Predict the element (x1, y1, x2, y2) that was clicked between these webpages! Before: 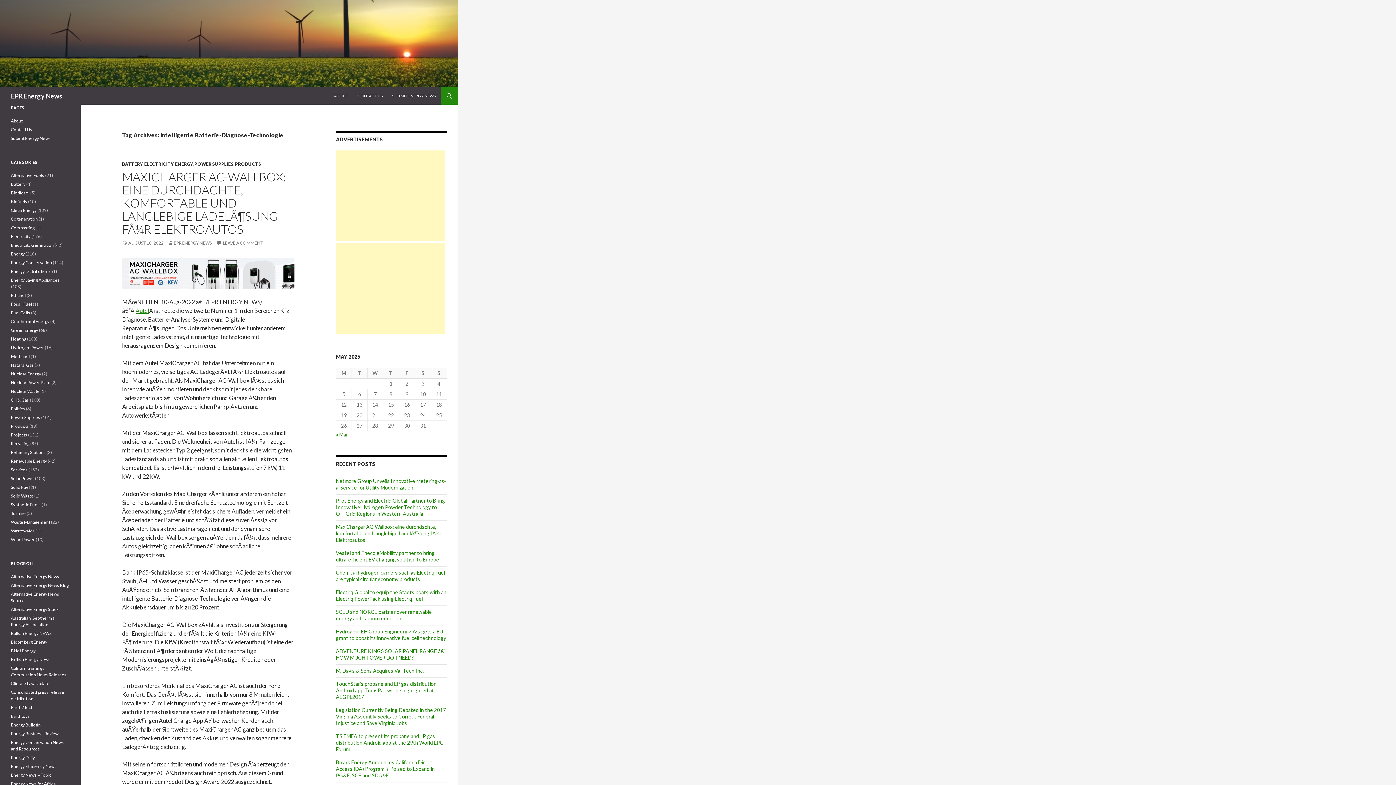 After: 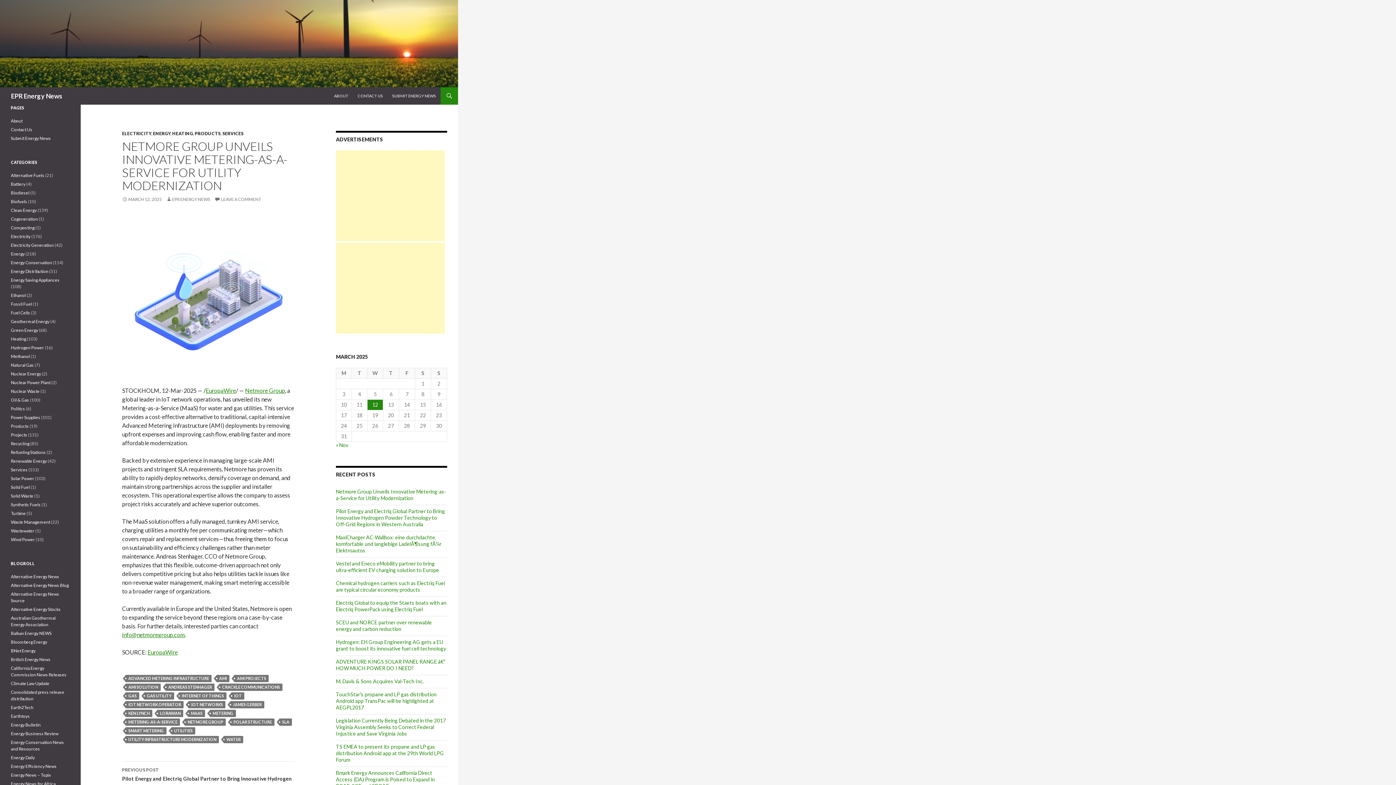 Action: label: Netmore Group Unveils Innovative Metering-as-a-Service for Utility Modernization bbox: (336, 478, 446, 490)